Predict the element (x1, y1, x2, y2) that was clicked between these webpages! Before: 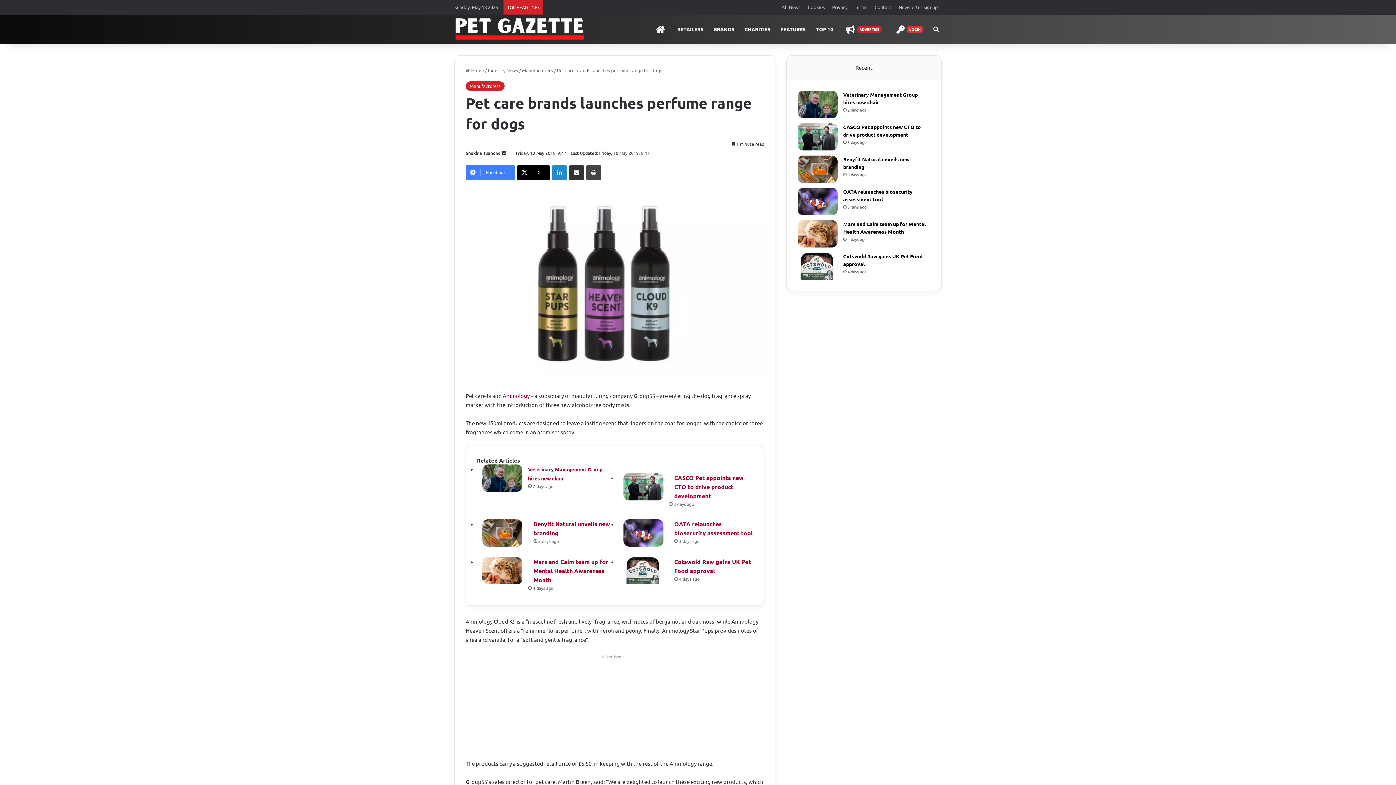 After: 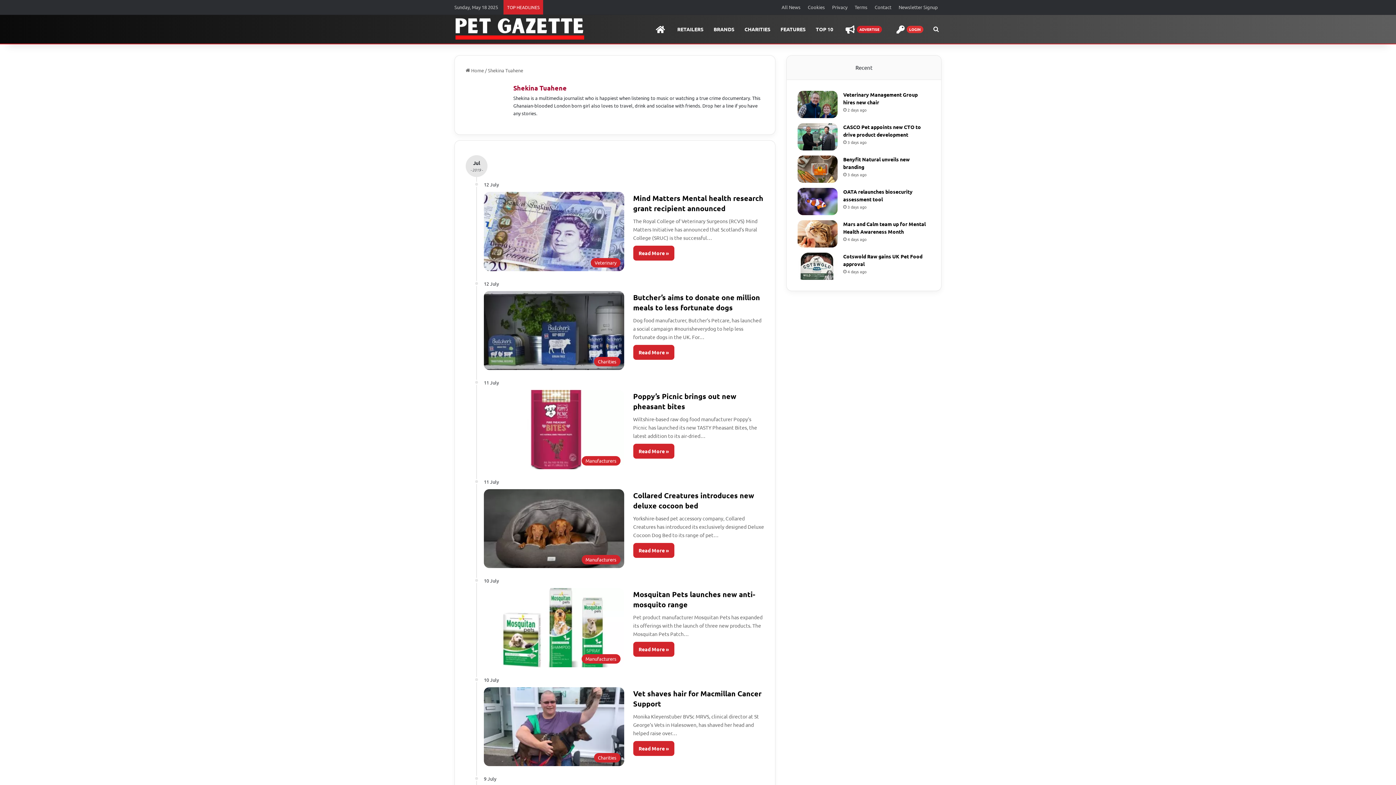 Action: bbox: (465, 150, 500, 156) label: Shekina Tuahene